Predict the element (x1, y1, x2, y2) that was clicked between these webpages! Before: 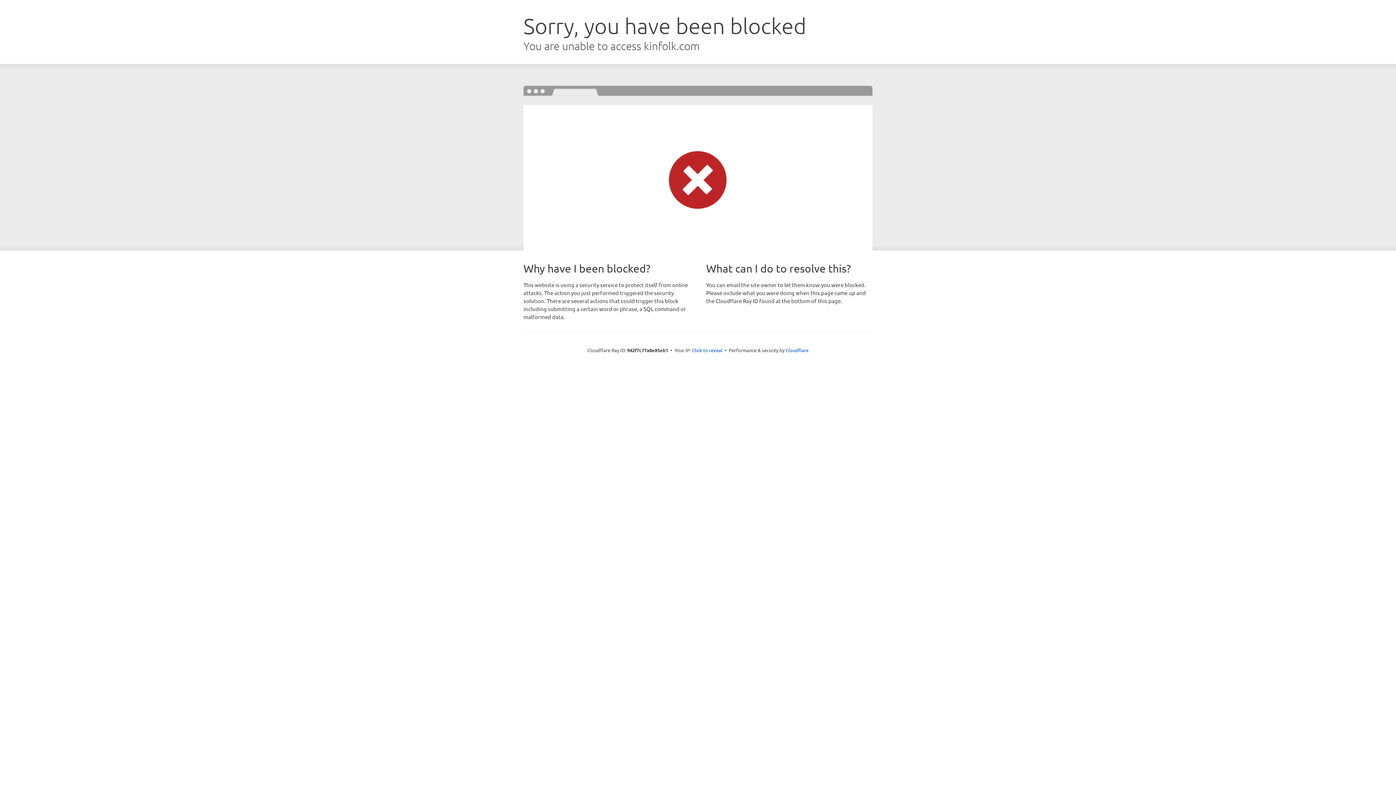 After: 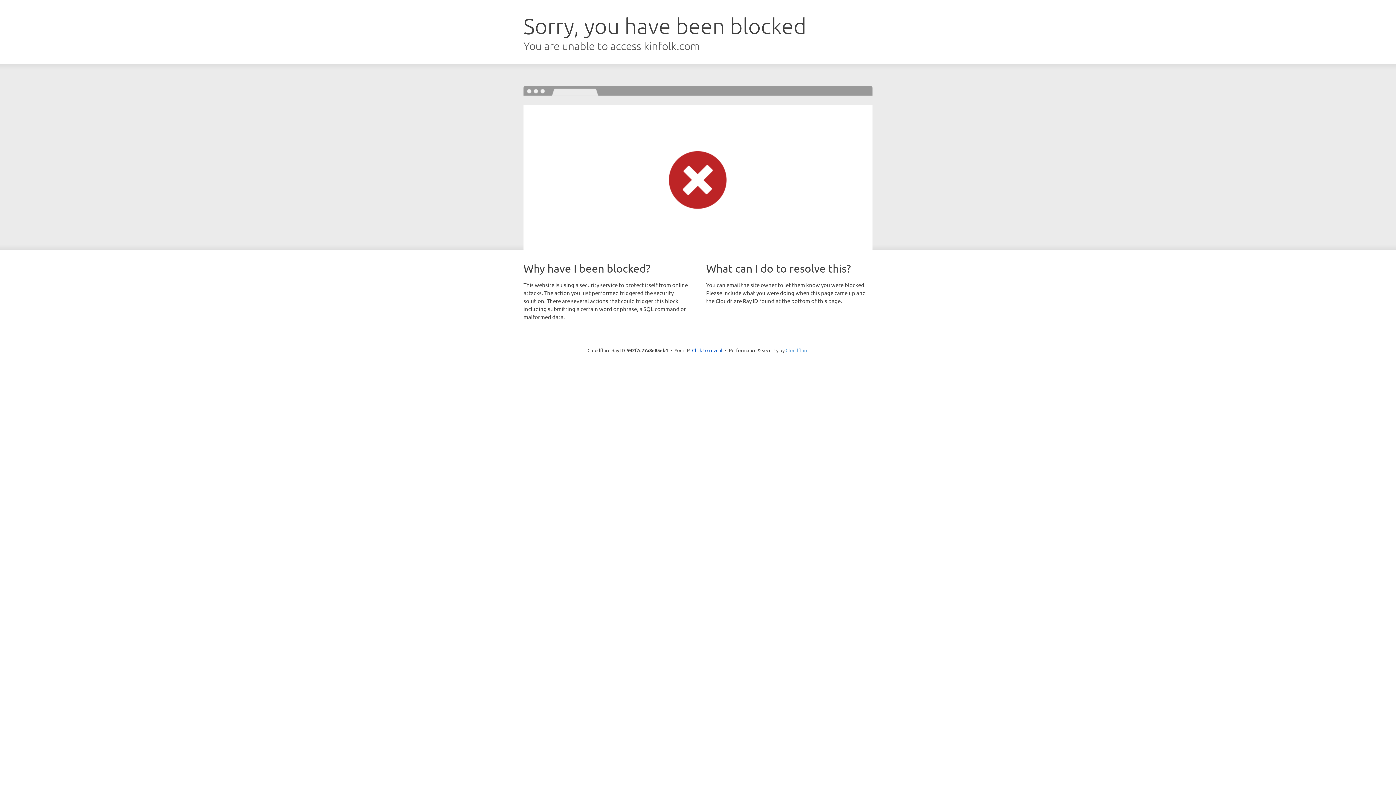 Action: label: Cloudflare bbox: (785, 347, 808, 353)